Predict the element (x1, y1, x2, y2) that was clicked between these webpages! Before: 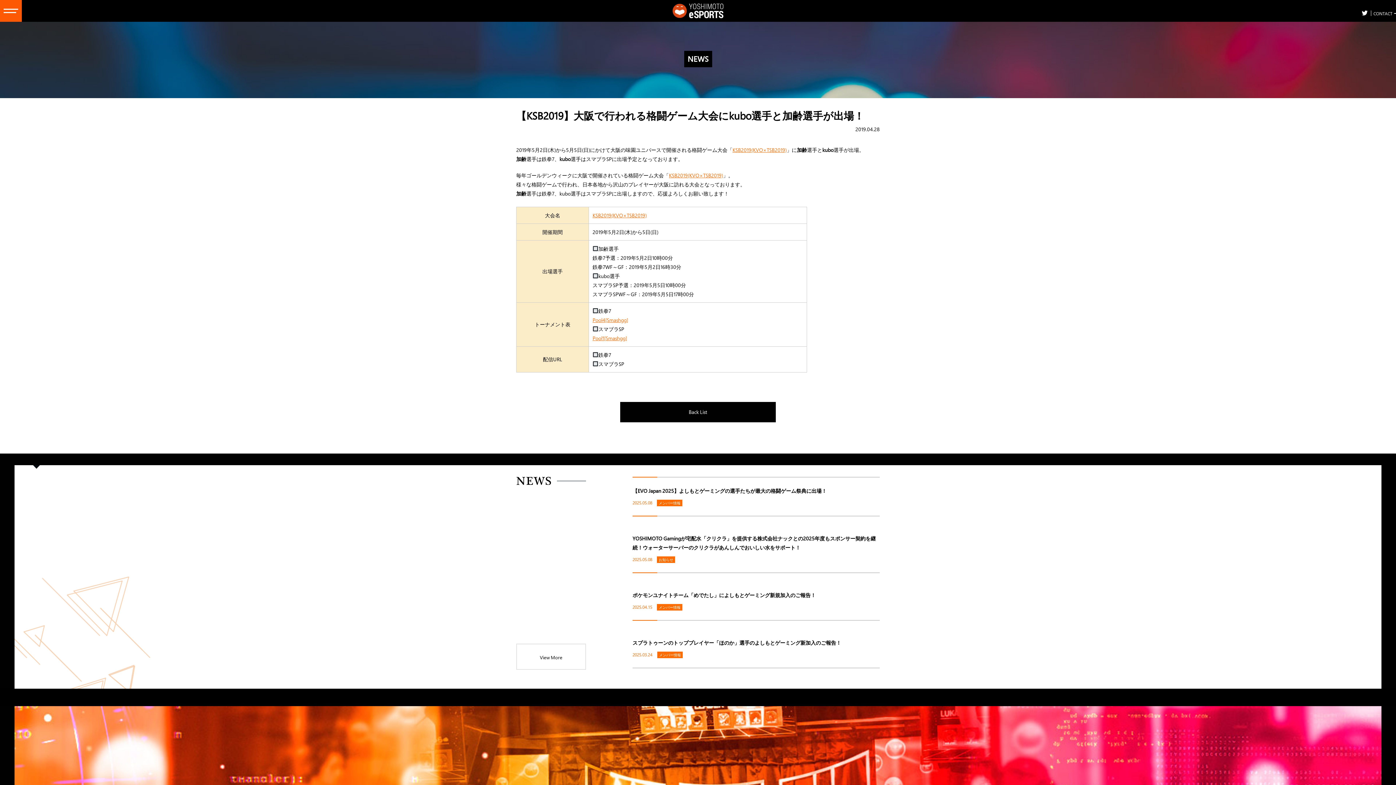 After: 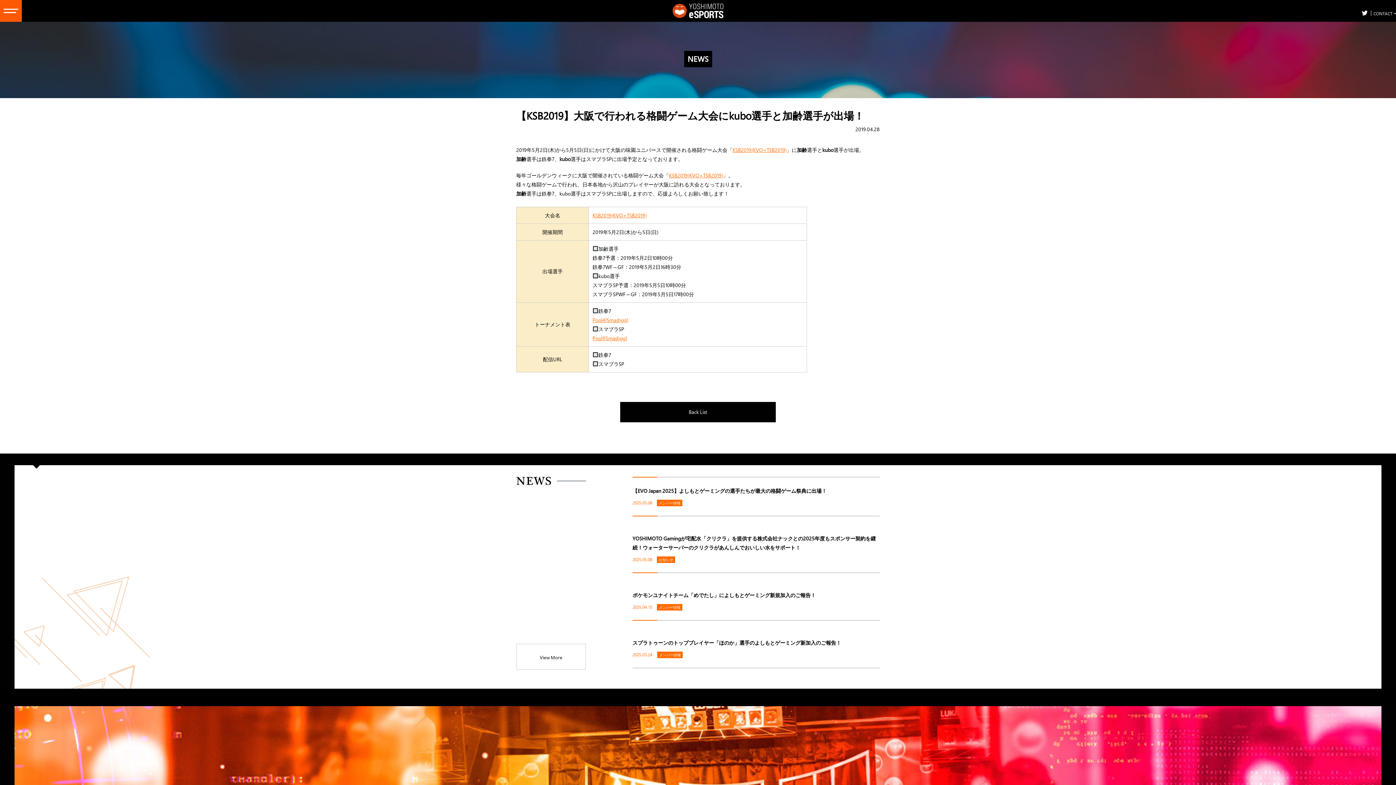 Action: bbox: (1362, 8, 1368, 16) label: Twitter